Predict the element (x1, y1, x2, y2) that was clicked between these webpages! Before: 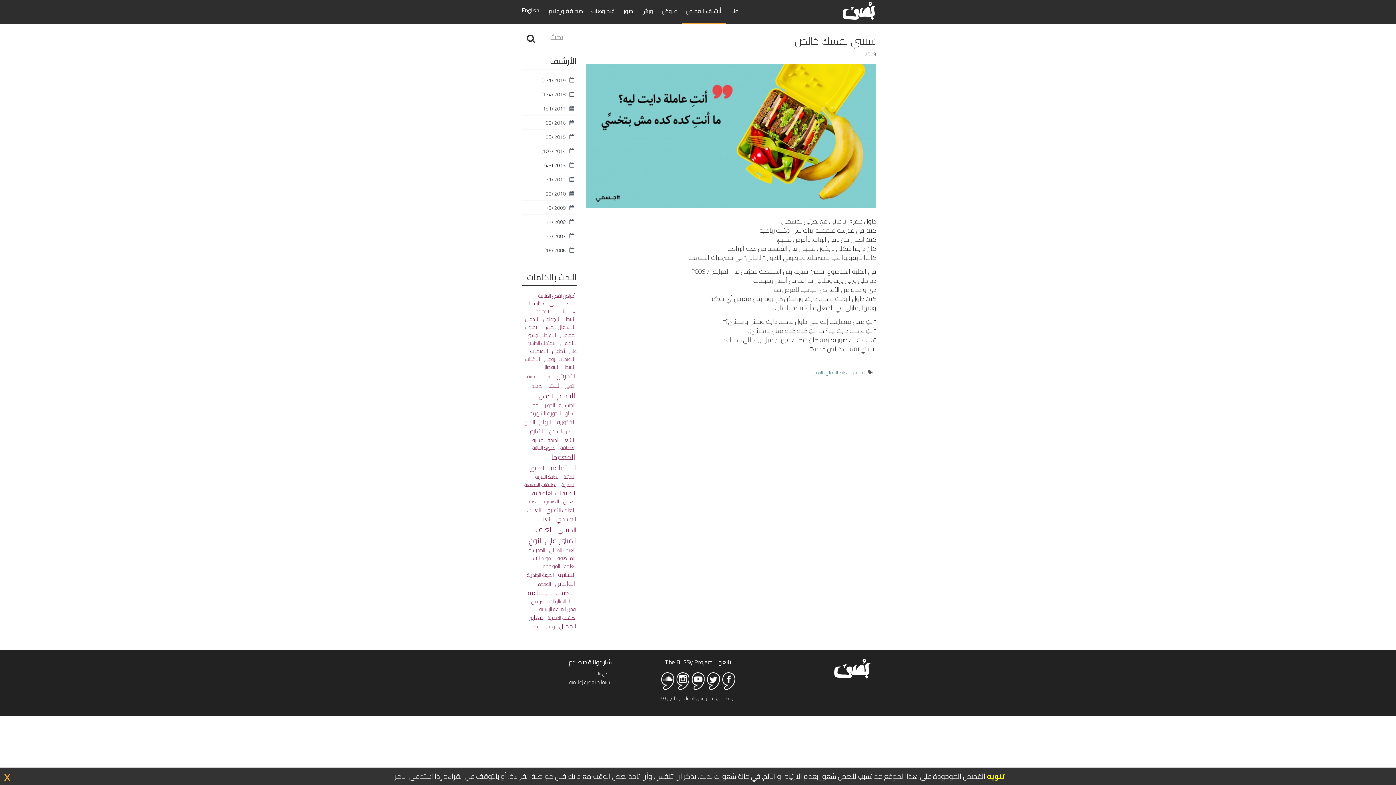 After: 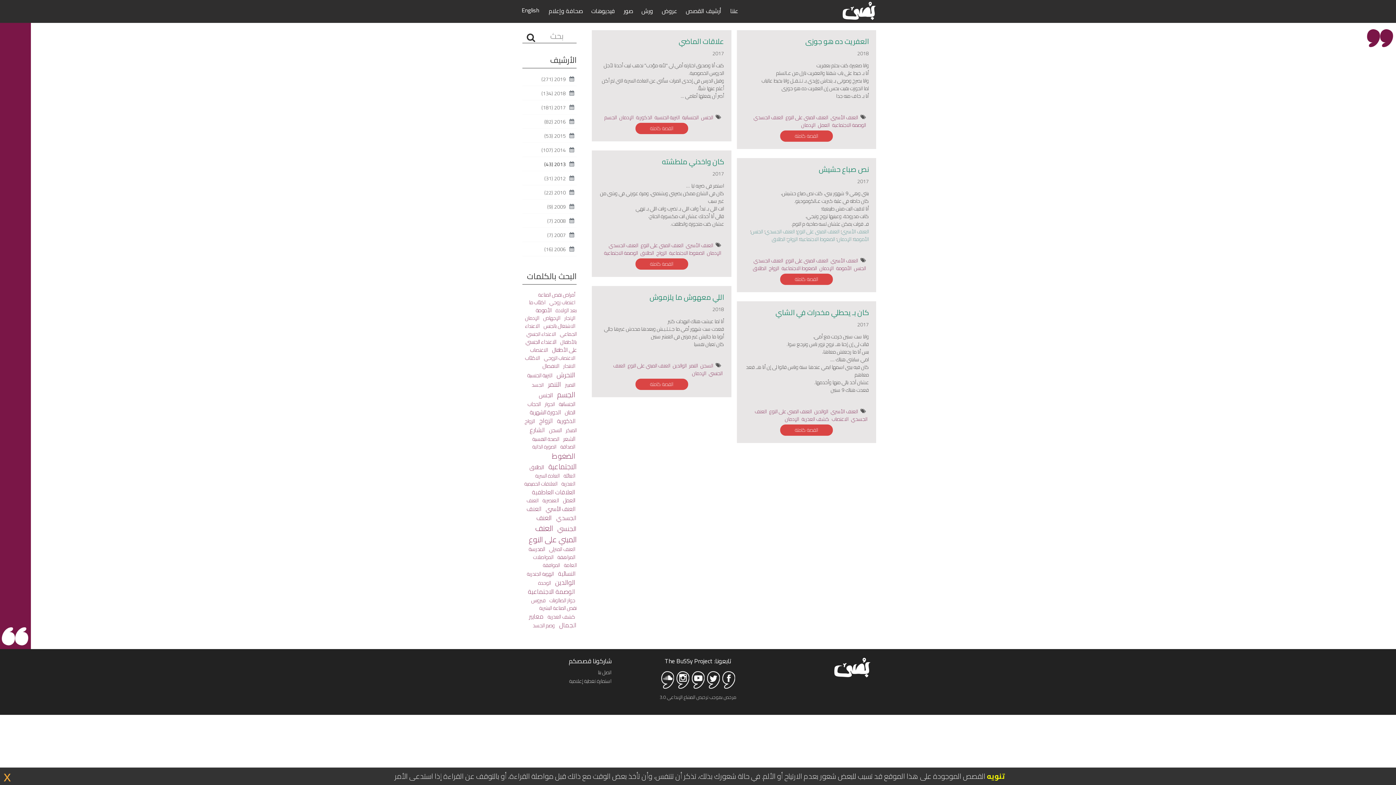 Action: label: الإدمان  bbox: (523, 312, 540, 325)